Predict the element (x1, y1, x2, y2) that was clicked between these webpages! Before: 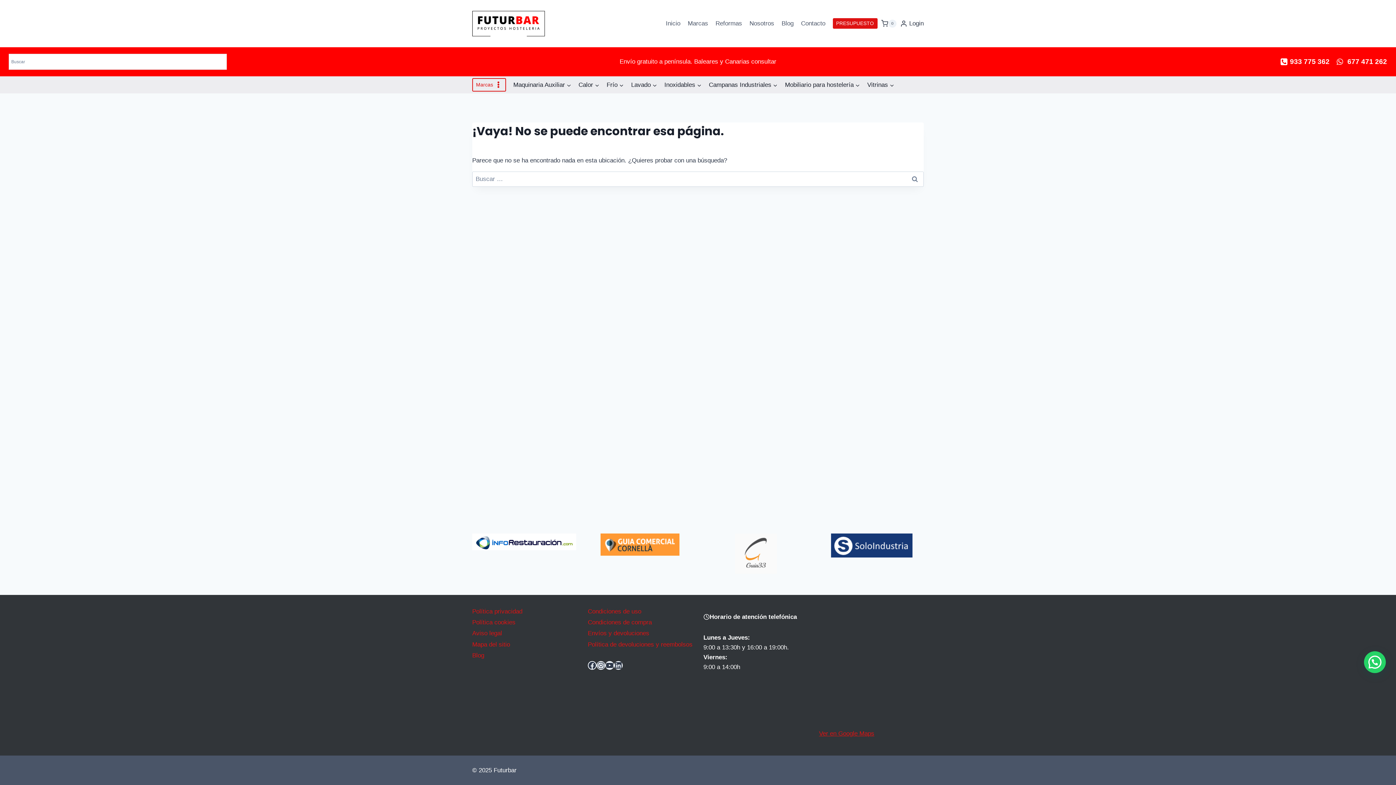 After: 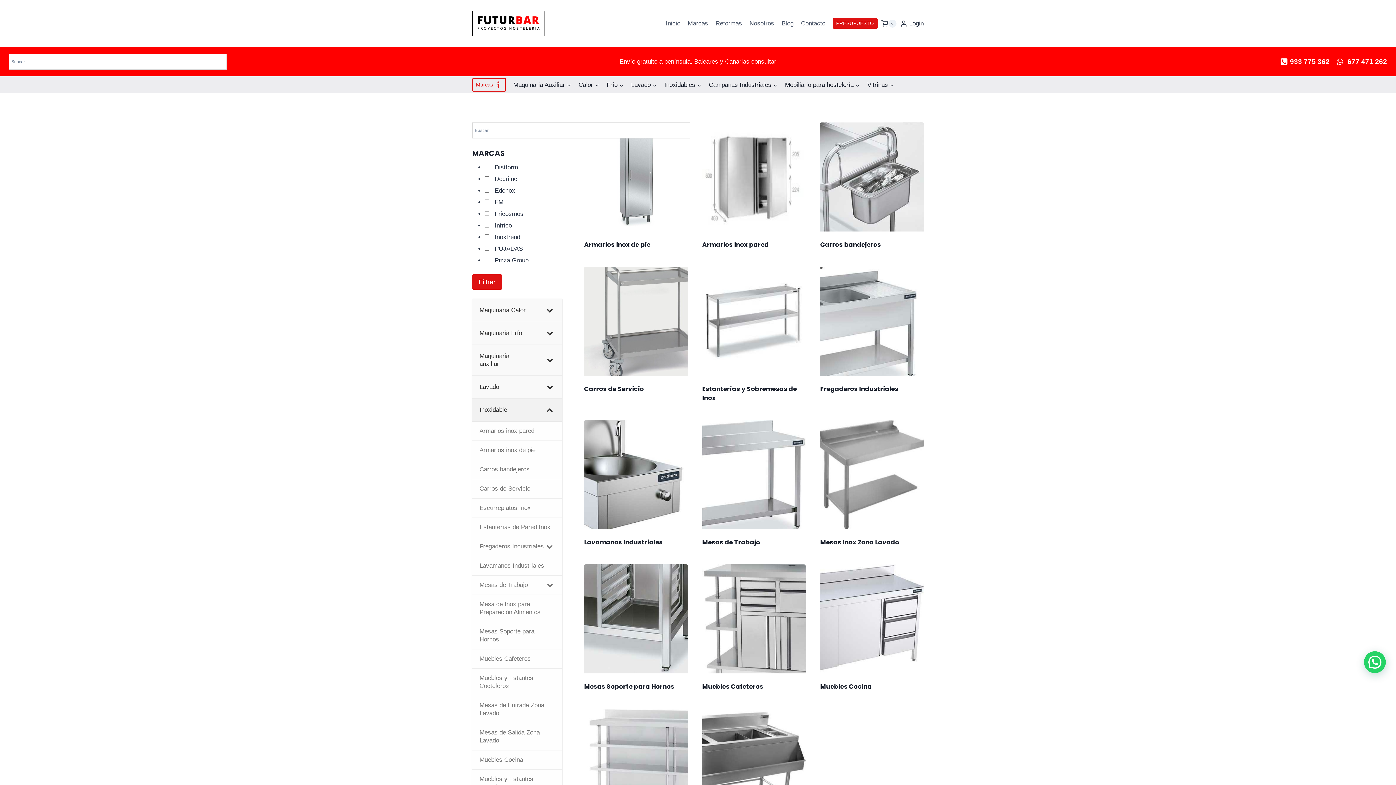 Action: bbox: (660, 76, 705, 93) label: Inoxidables